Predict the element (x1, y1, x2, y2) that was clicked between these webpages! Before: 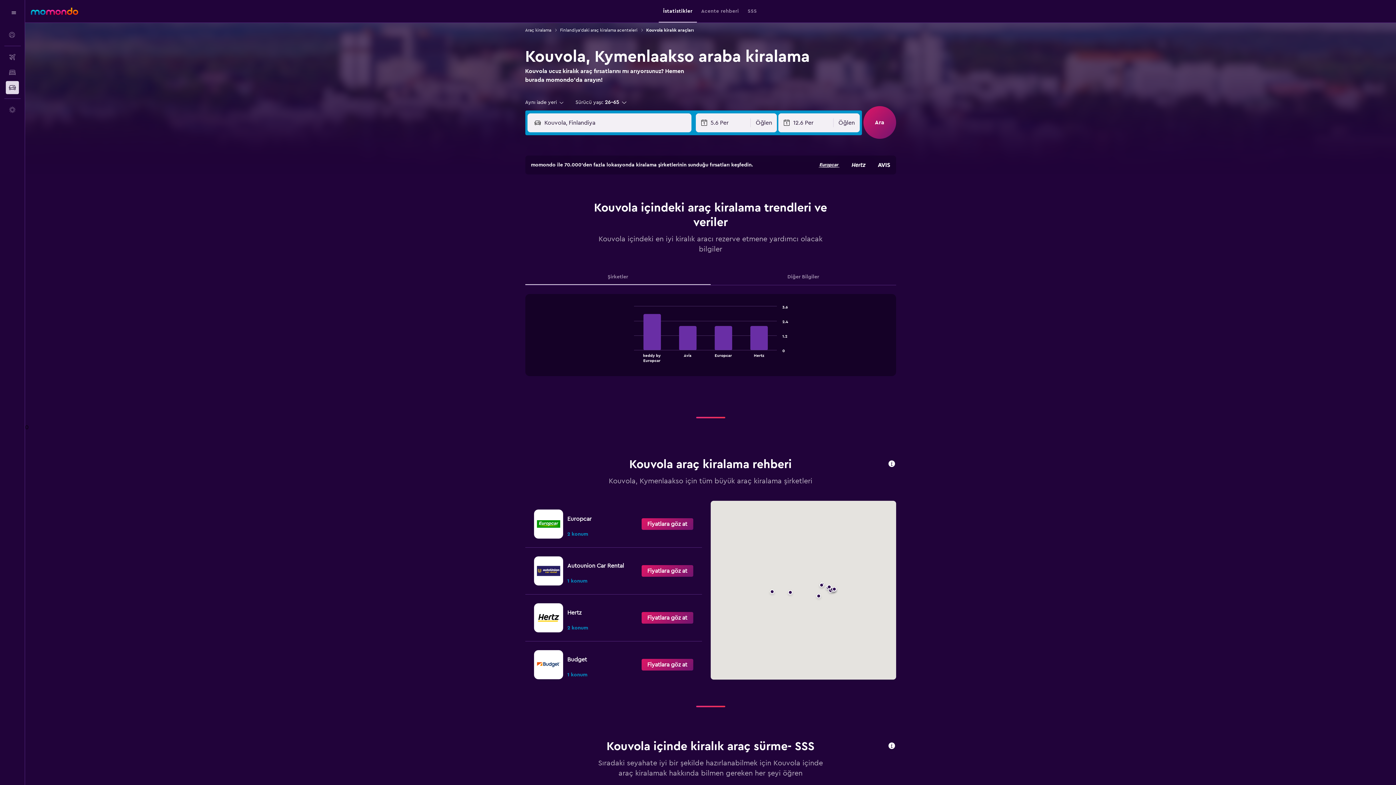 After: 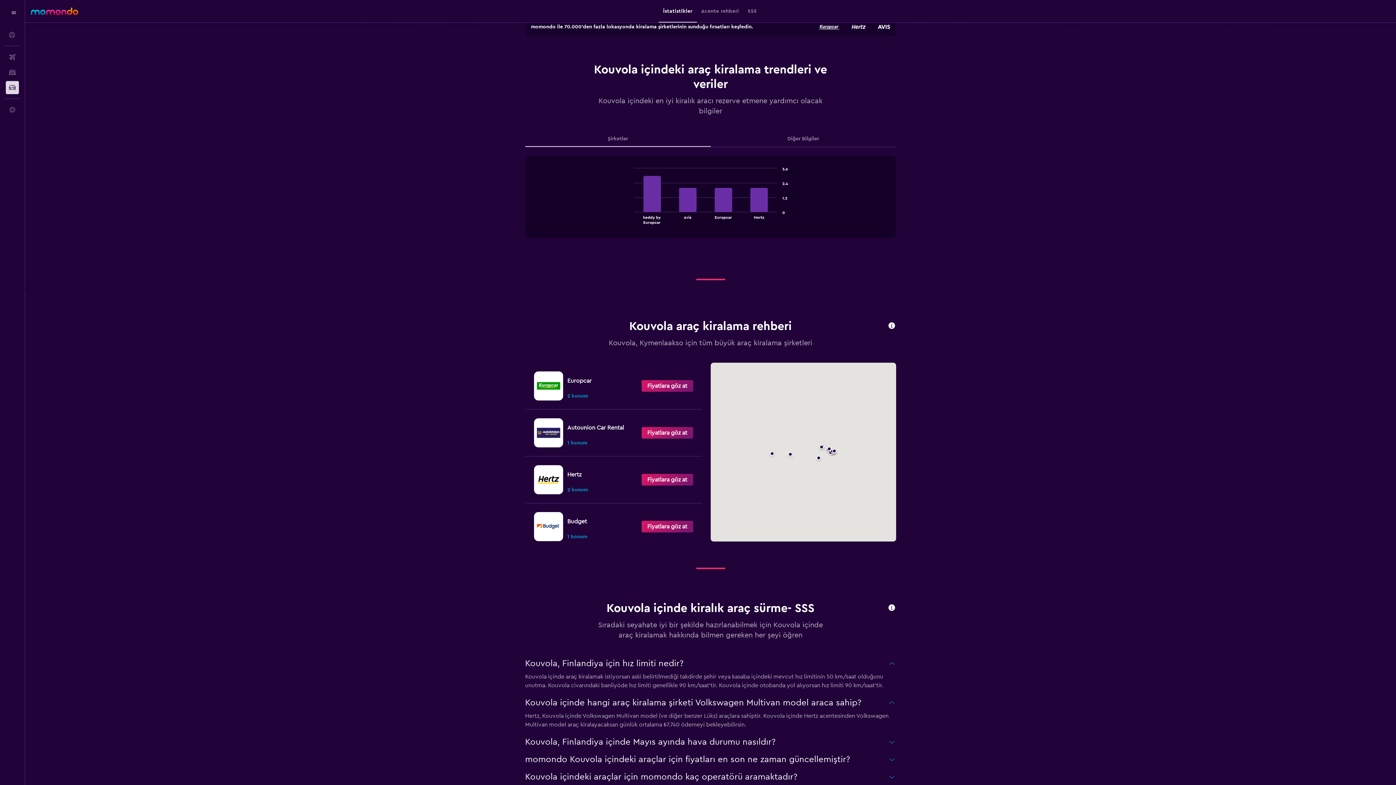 Action: label: İstatistikler bbox: (663, 0, 692, 22)